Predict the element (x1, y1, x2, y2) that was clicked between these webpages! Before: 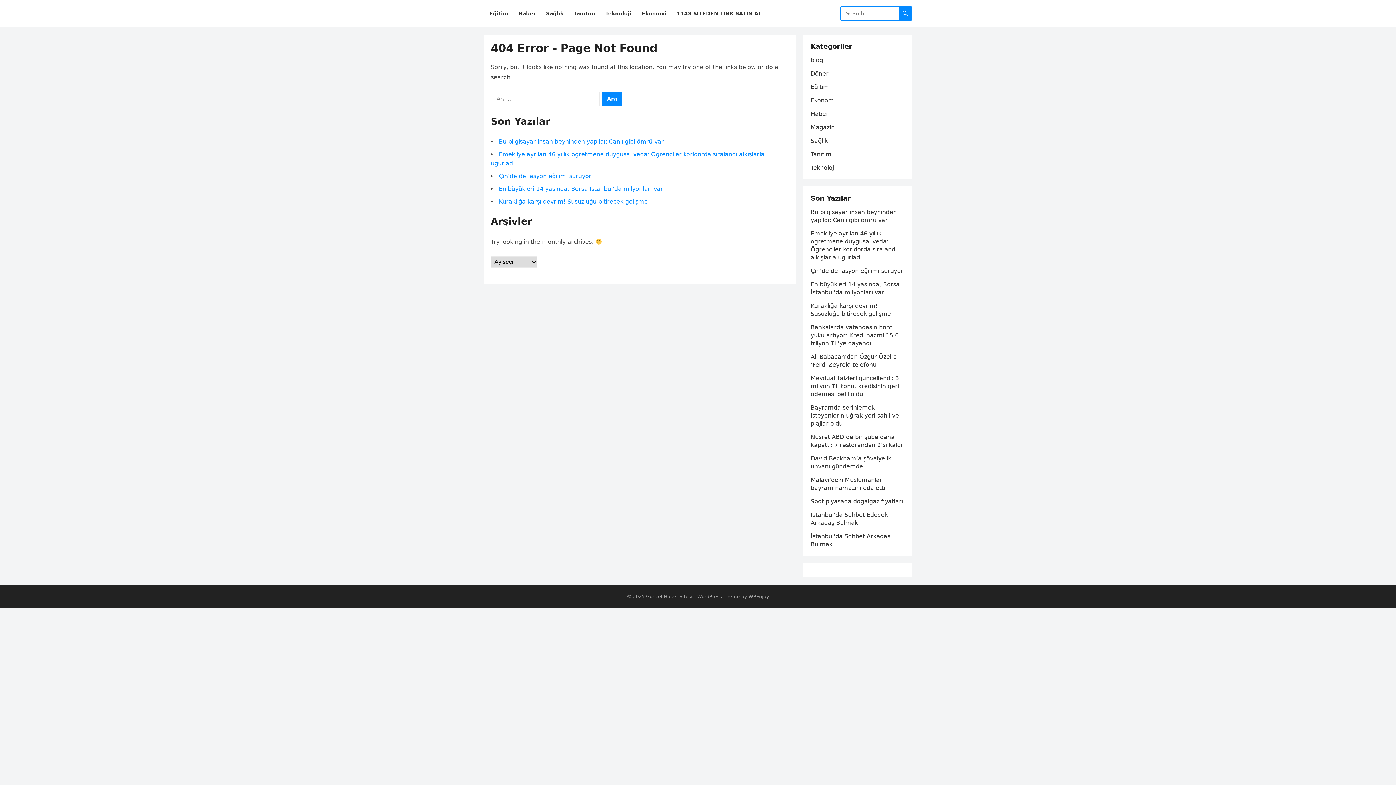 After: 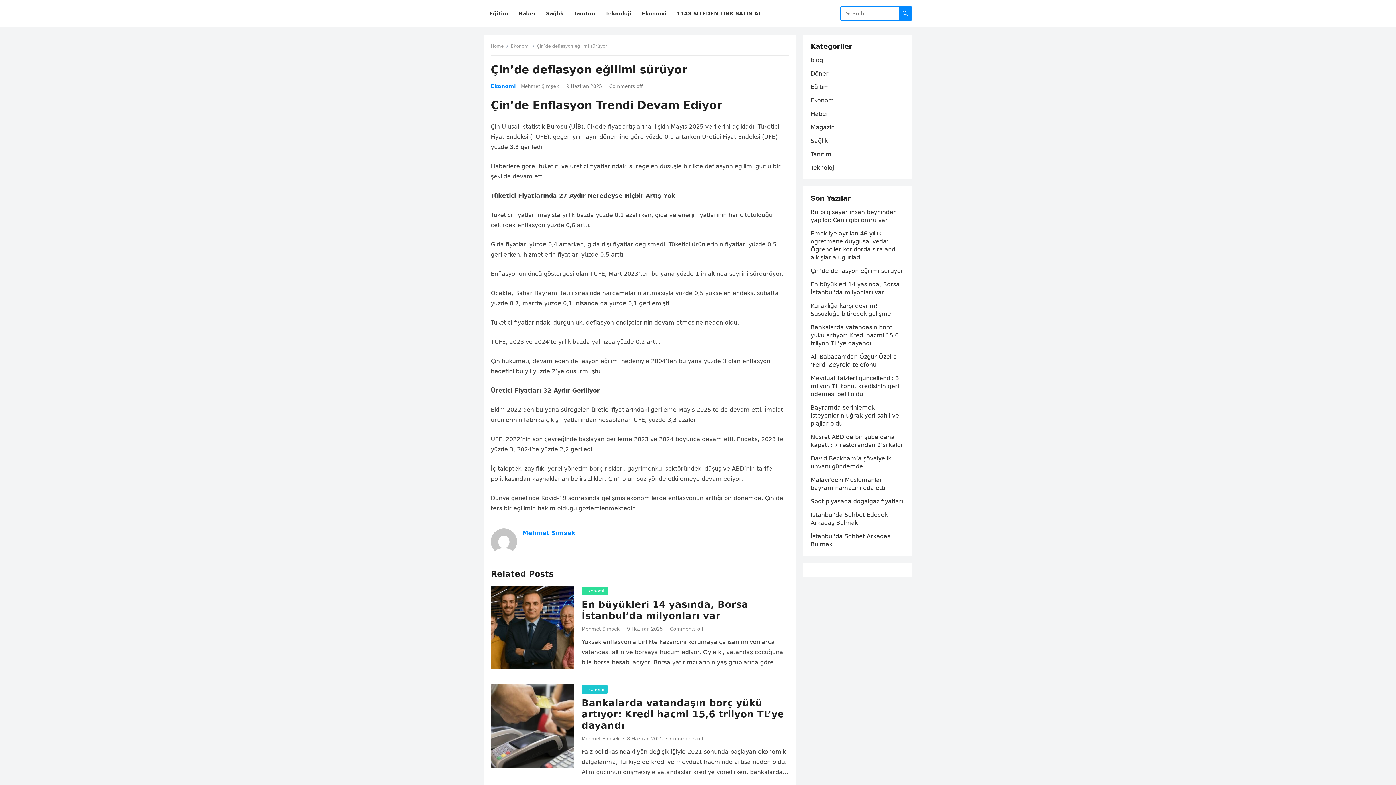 Action: bbox: (810, 267, 903, 274) label: Çin’de deflasyon eğilimi sürüyor